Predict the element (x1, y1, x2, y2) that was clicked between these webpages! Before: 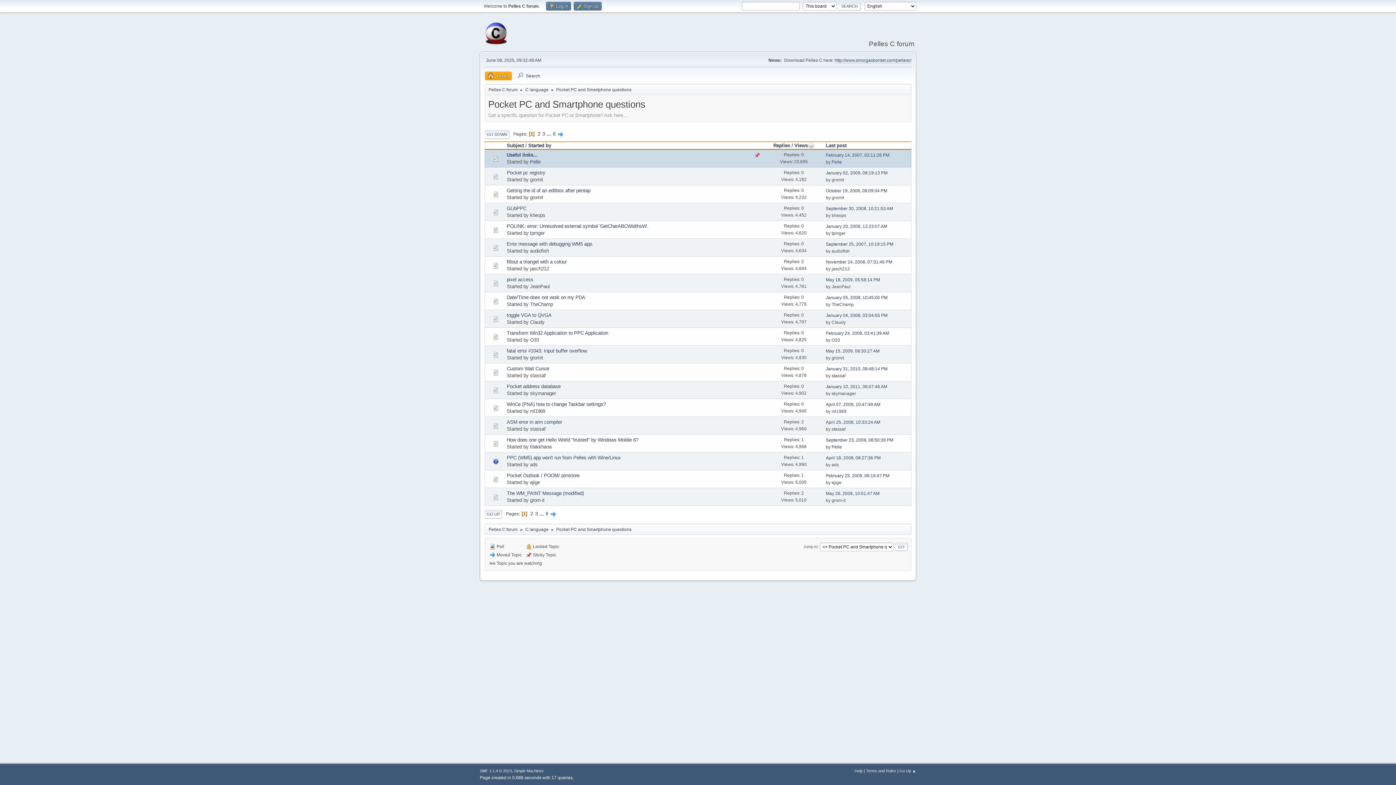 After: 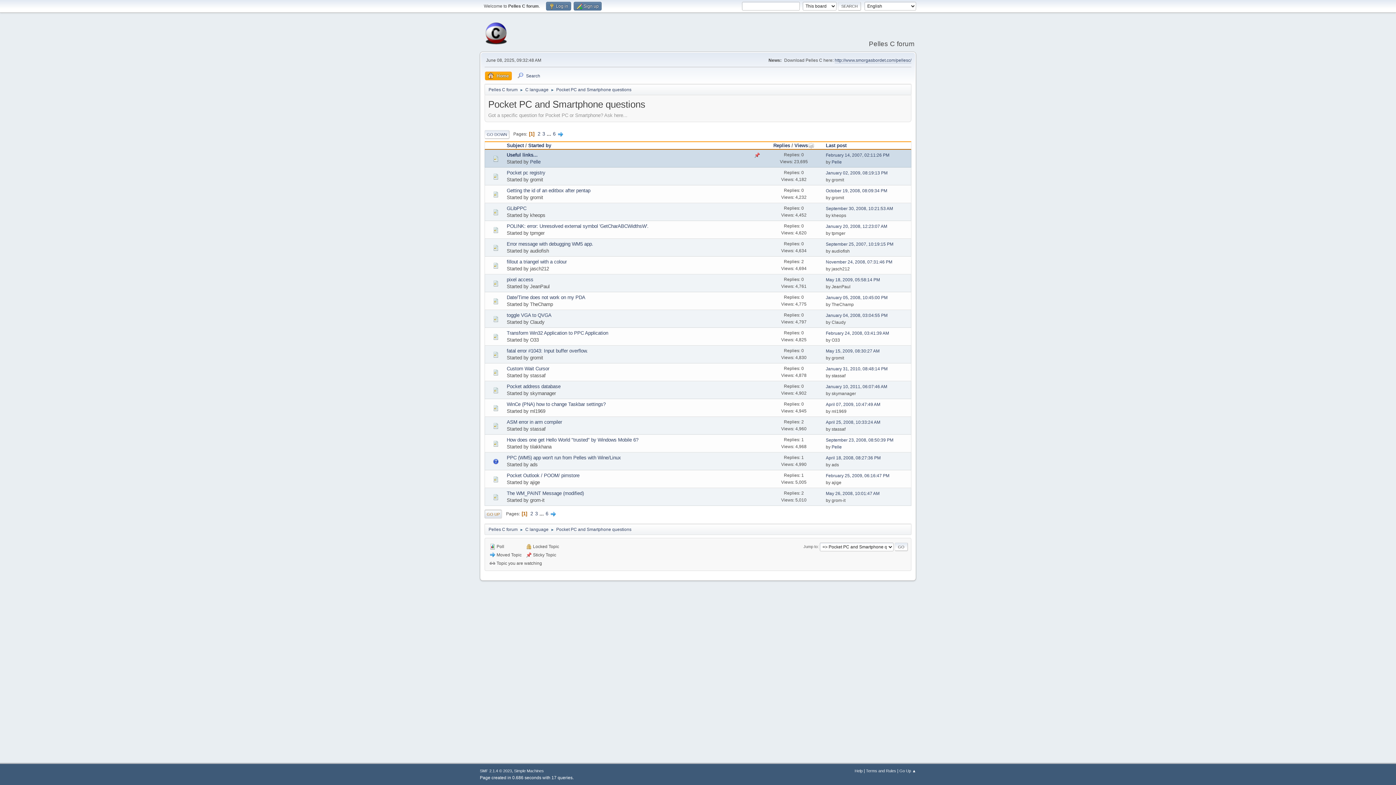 Action: label: GO UP bbox: (484, 510, 502, 518)